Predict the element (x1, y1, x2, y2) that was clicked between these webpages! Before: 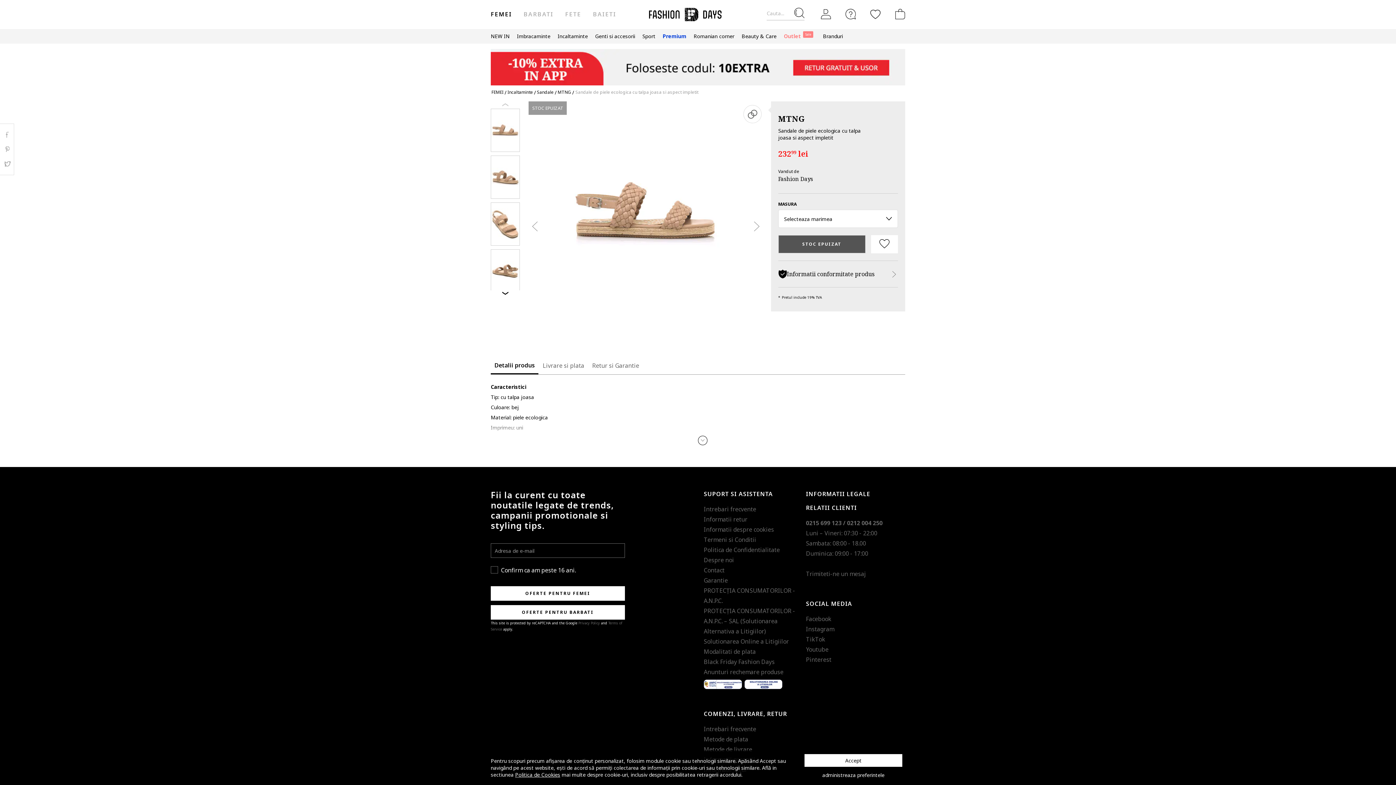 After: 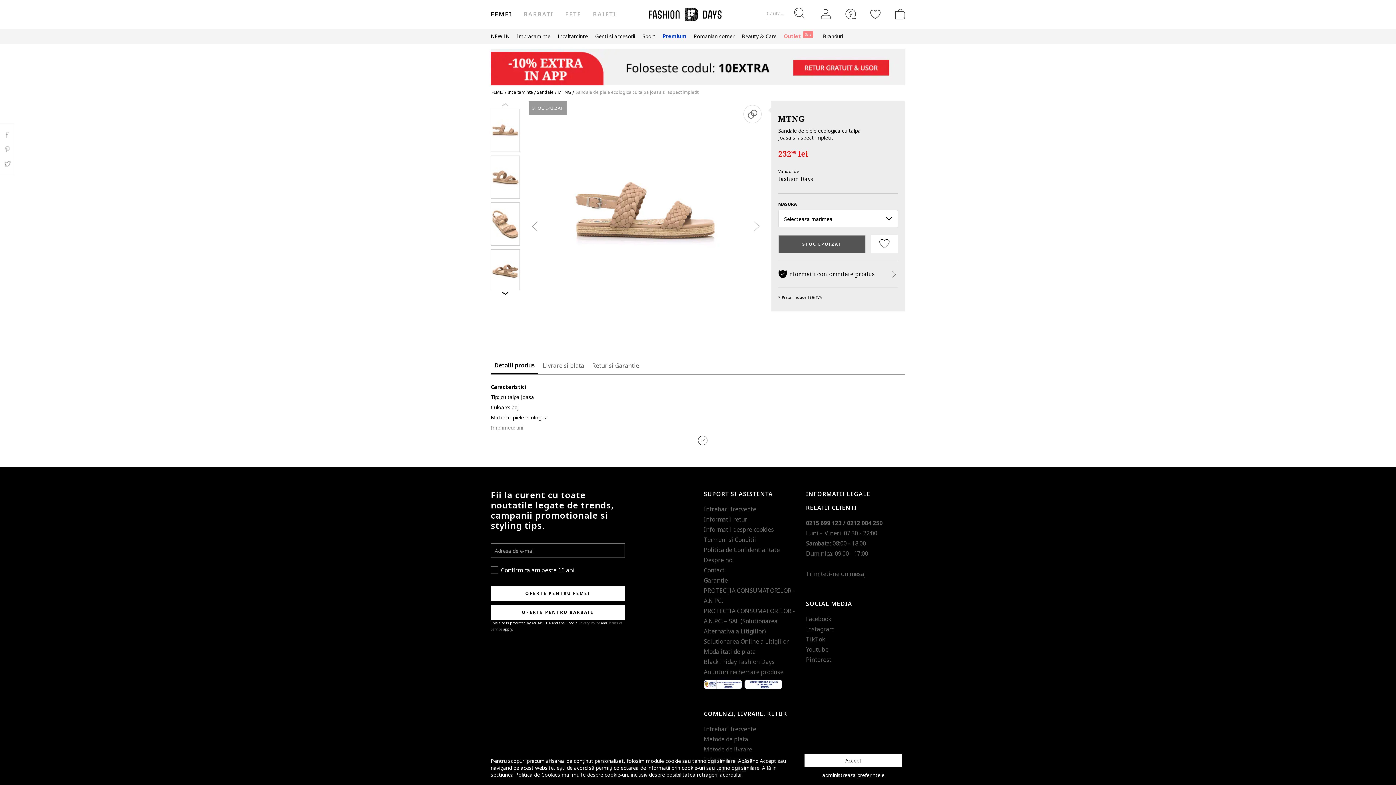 Action: bbox: (490, 358, 538, 374) label: Detalii produs